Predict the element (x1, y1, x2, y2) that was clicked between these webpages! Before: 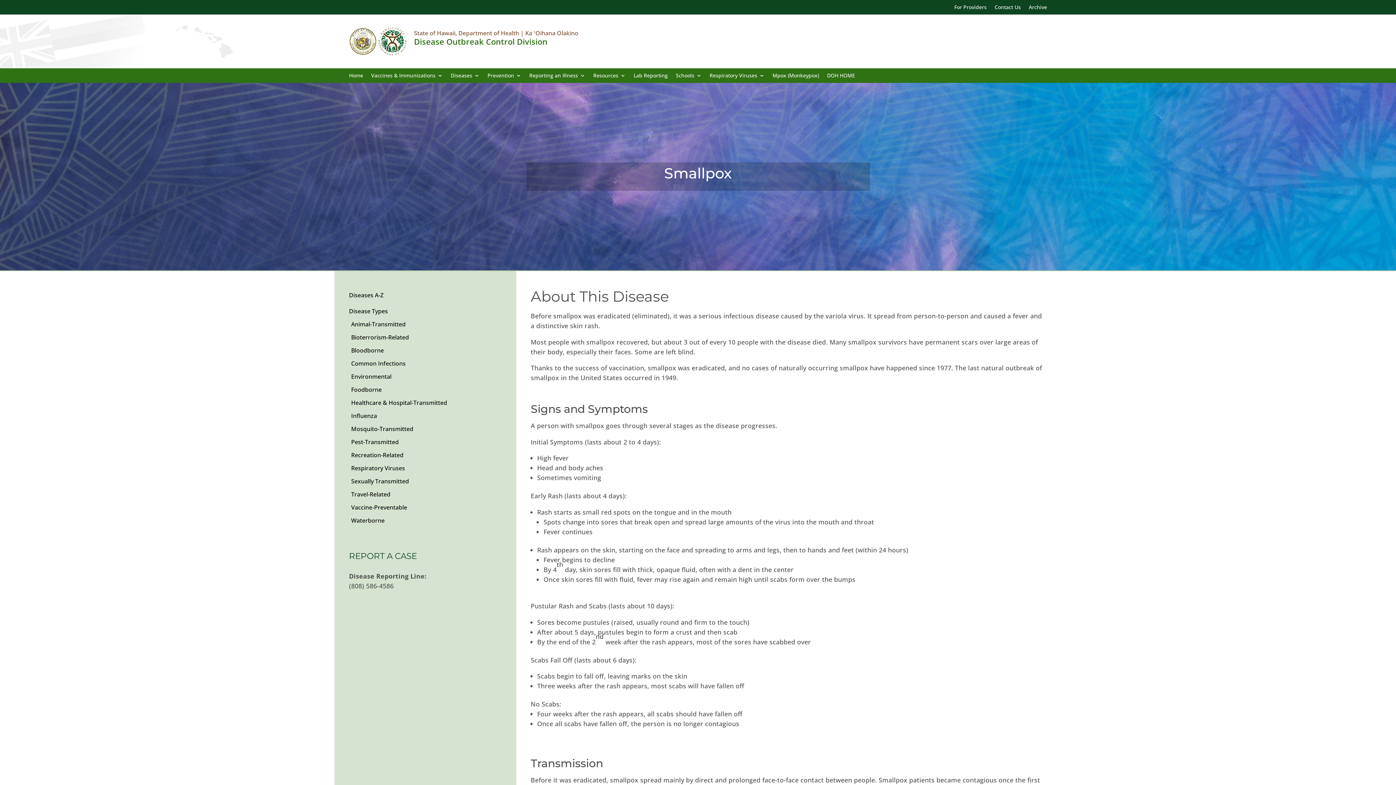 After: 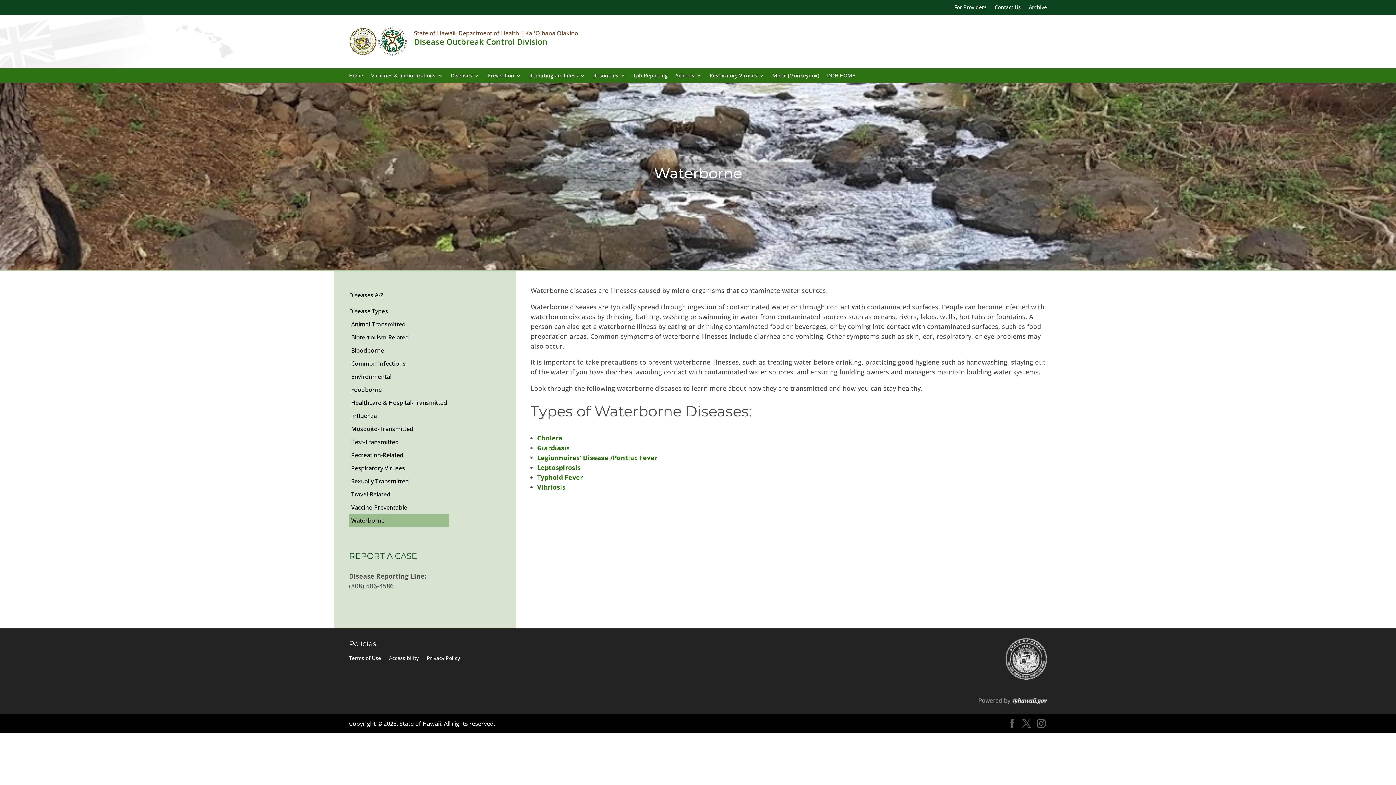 Action: bbox: (349, 514, 449, 527) label: Waterborne